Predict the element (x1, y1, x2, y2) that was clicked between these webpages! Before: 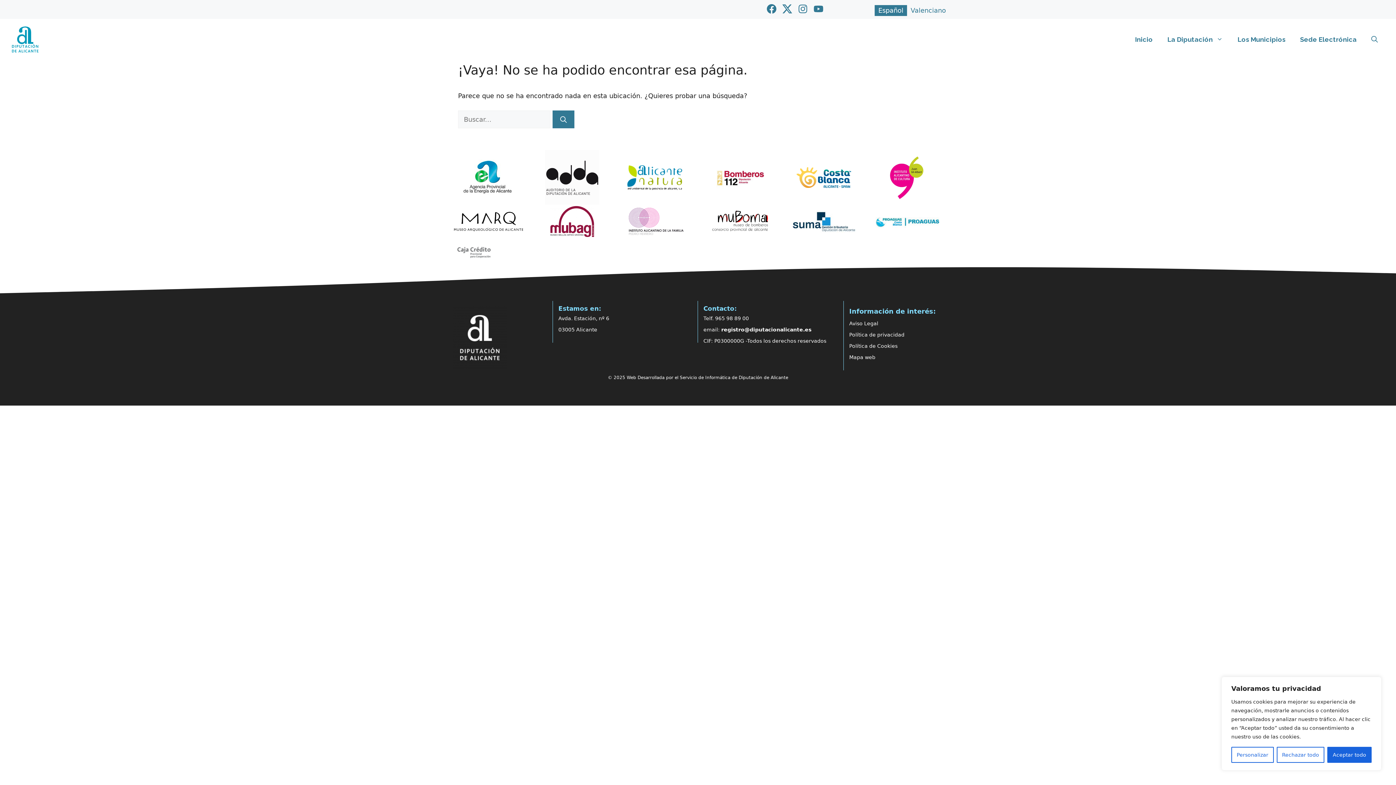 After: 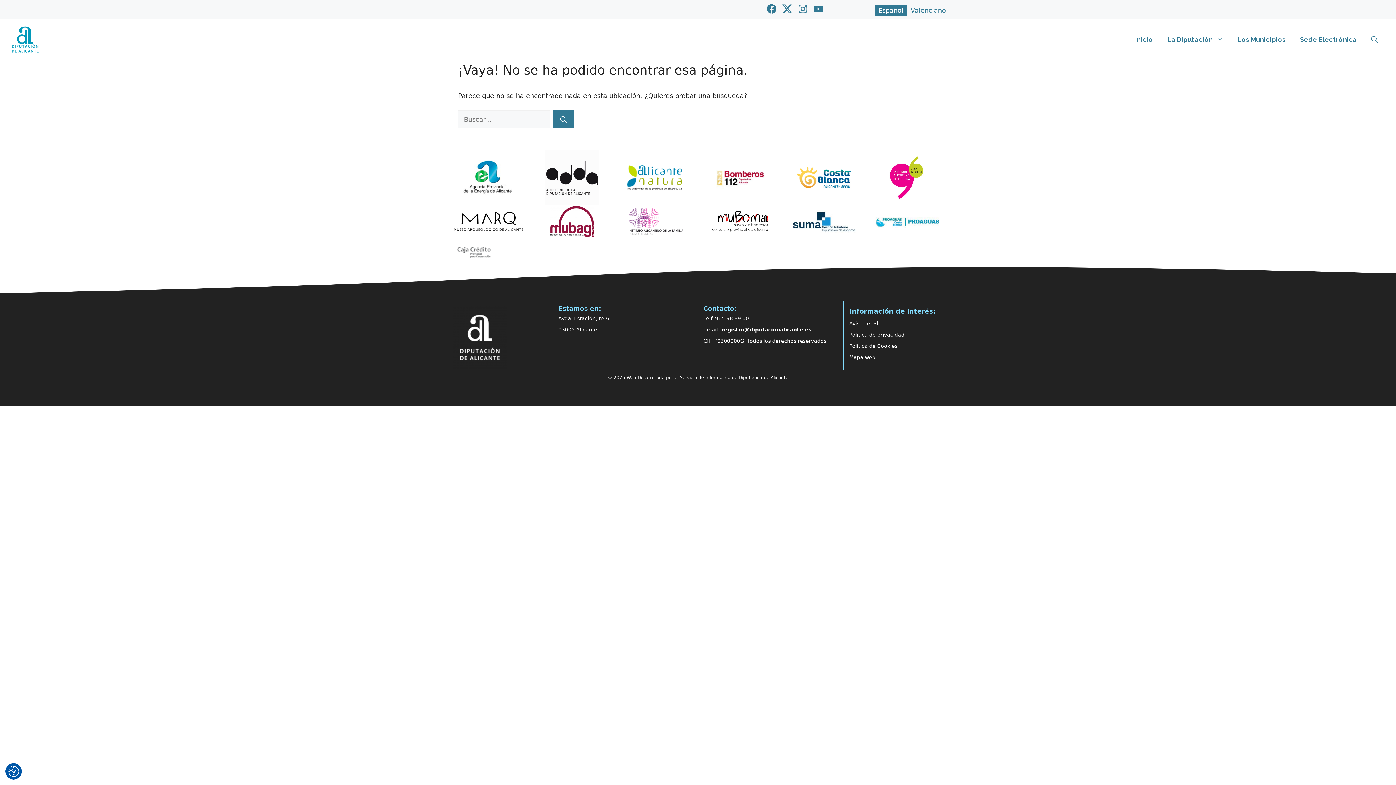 Action: bbox: (1276, 747, 1324, 763) label: Rechazar todo